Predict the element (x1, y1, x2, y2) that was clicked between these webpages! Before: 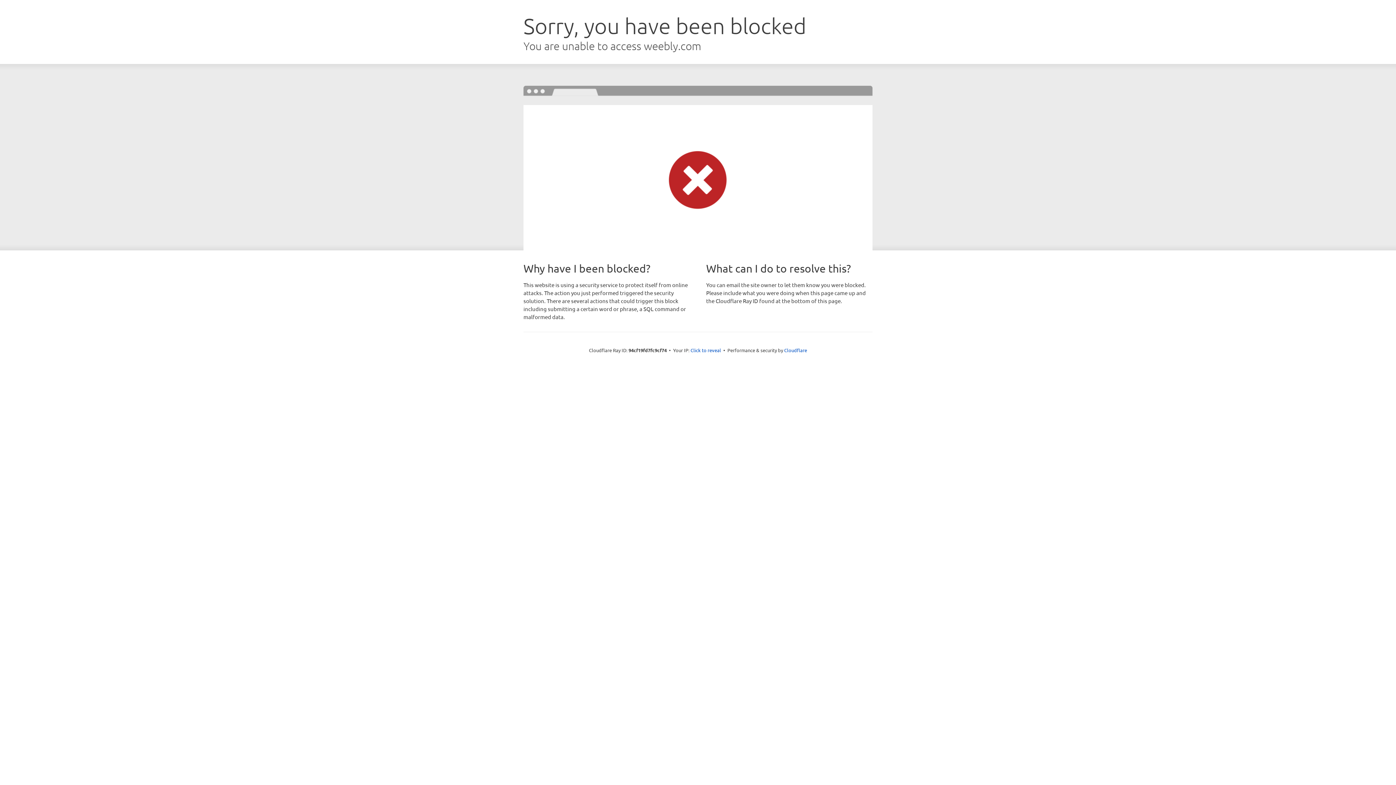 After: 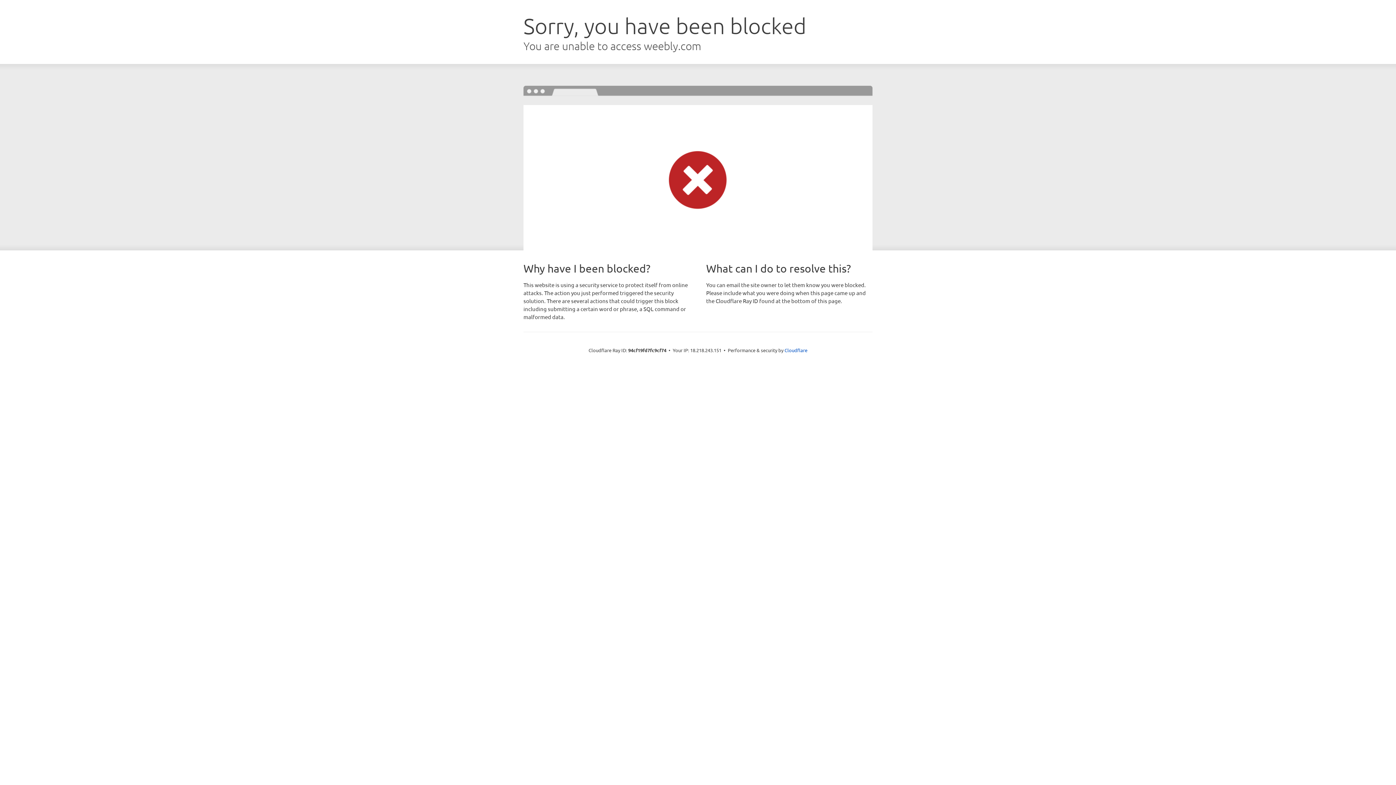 Action: bbox: (690, 346, 721, 353) label: Click to reveal